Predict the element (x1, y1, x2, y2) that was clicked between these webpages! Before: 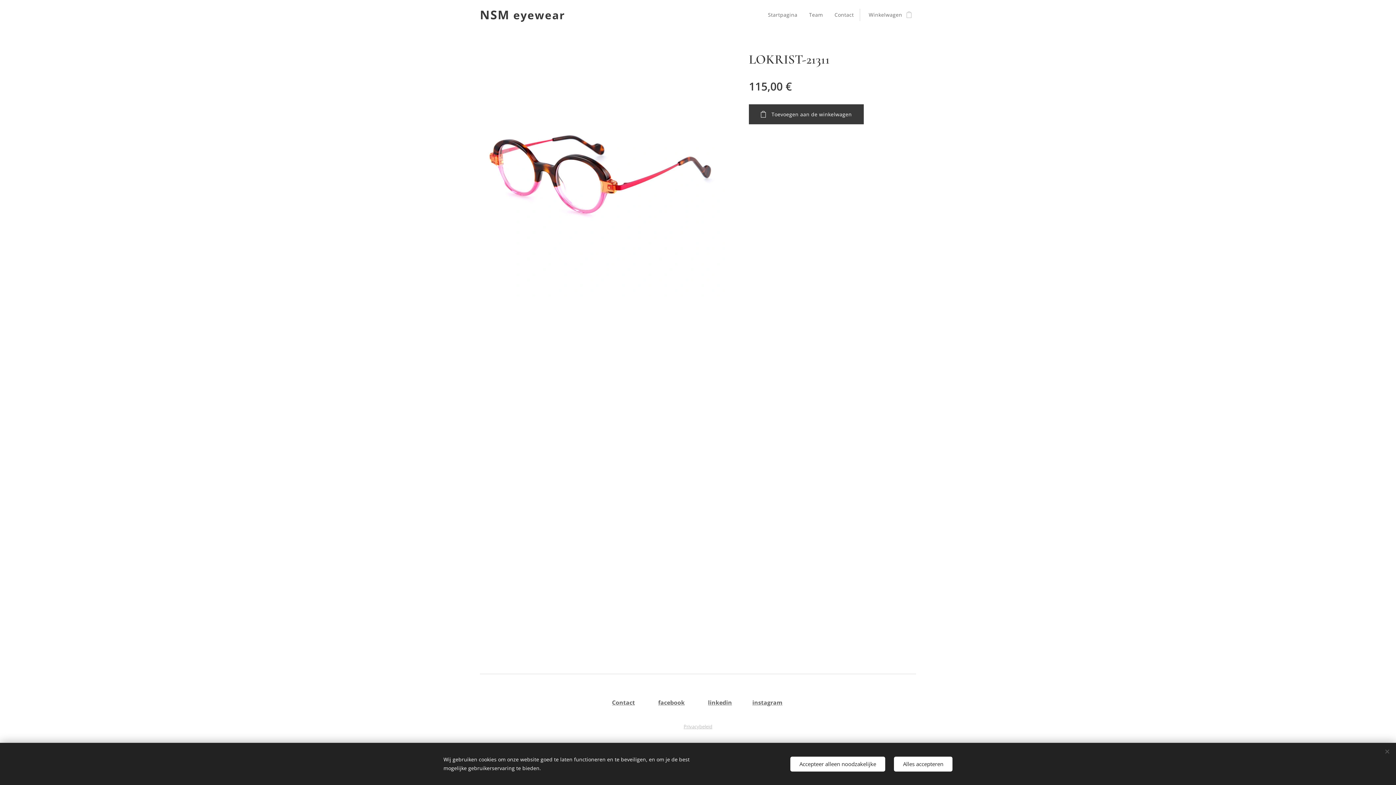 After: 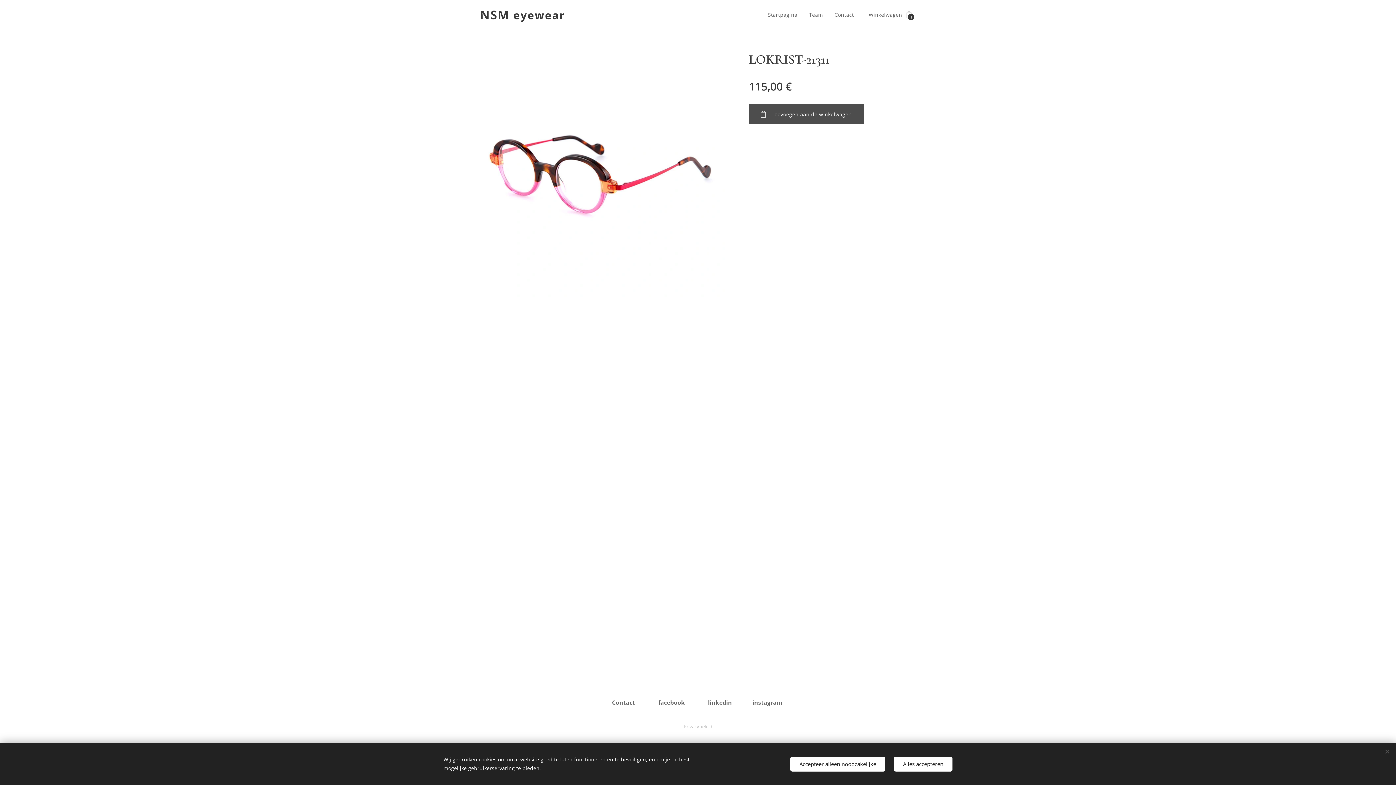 Action: bbox: (749, 104, 864, 124) label: Toevoegen aan de winkelwagen